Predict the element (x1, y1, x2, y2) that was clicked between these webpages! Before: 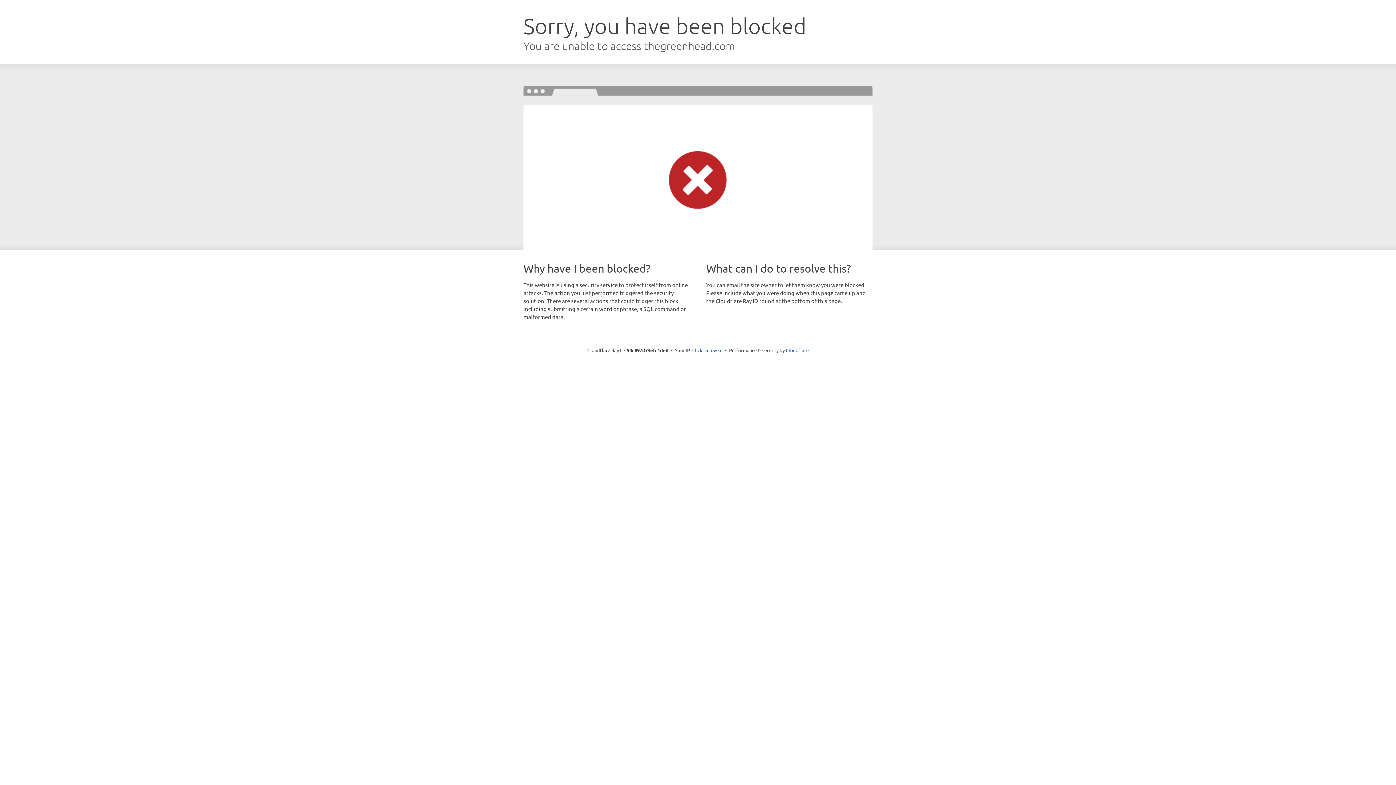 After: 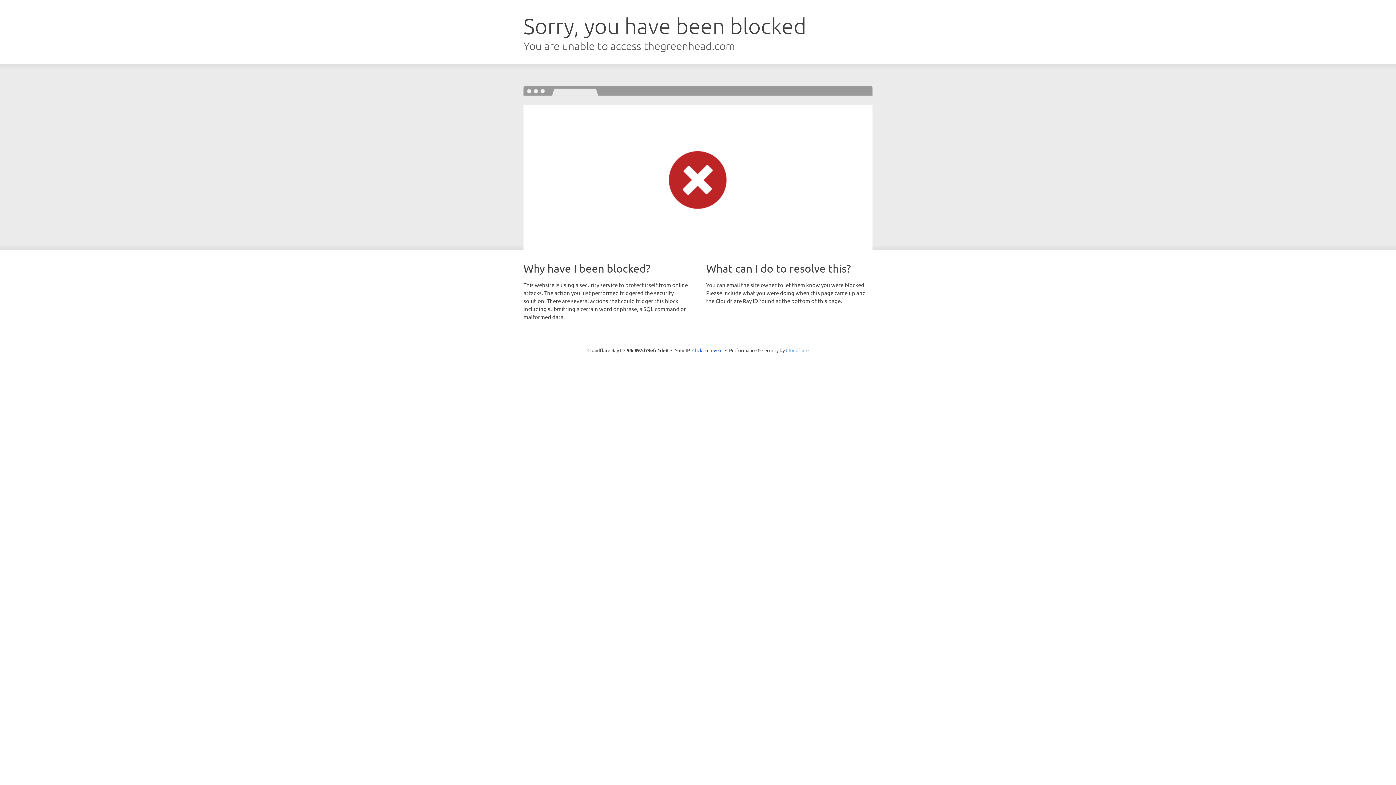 Action: bbox: (786, 347, 808, 353) label: Cloudflare